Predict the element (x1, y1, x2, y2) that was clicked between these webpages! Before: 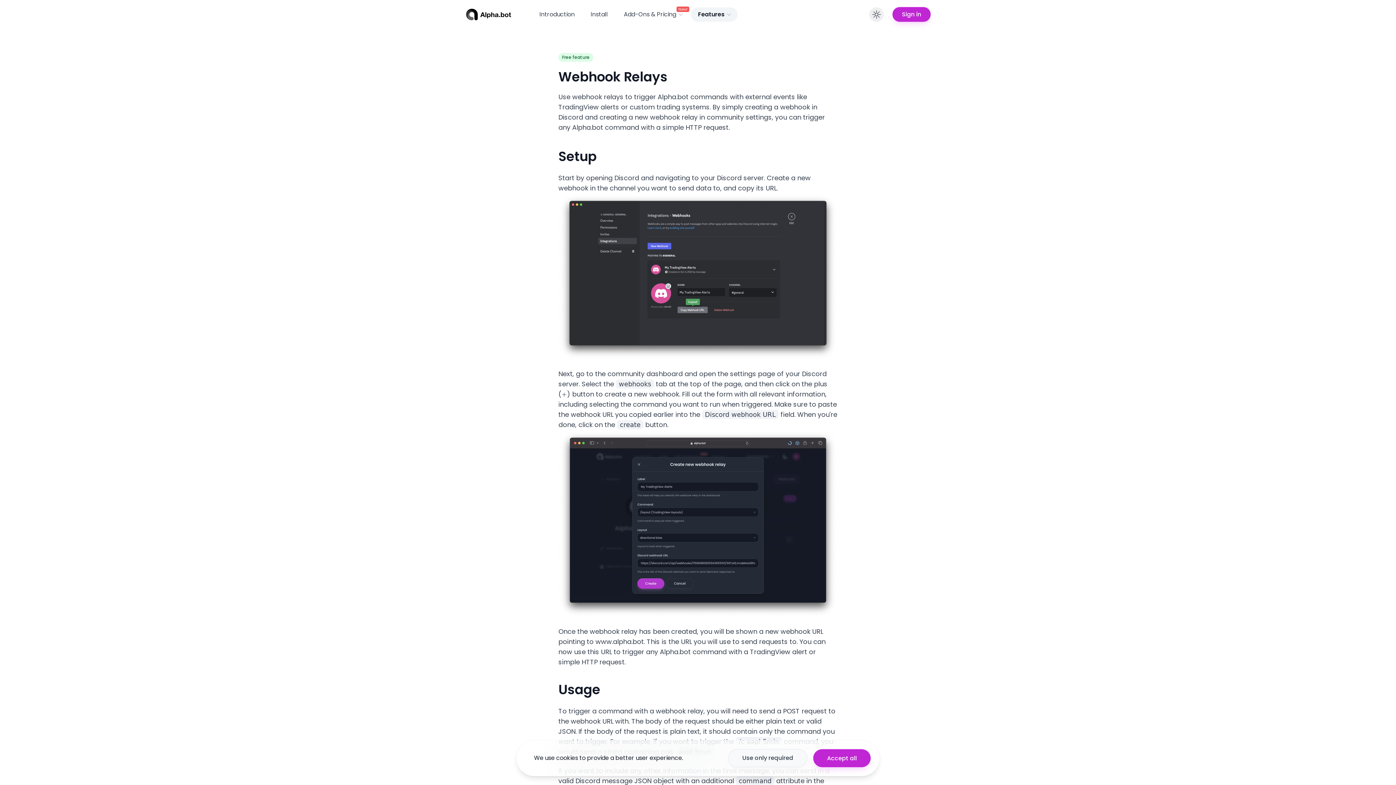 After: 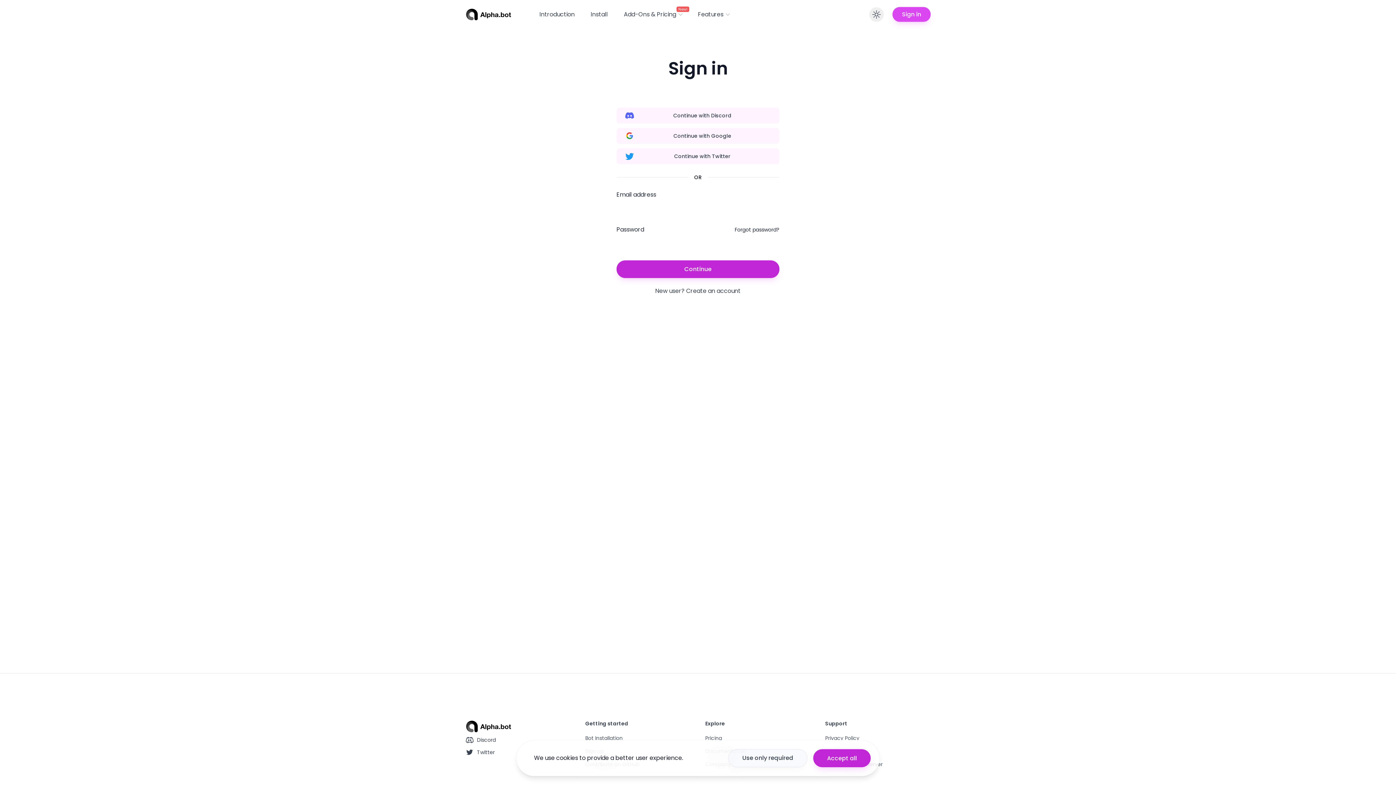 Action: label: Sign in bbox: (892, 6, 930, 21)